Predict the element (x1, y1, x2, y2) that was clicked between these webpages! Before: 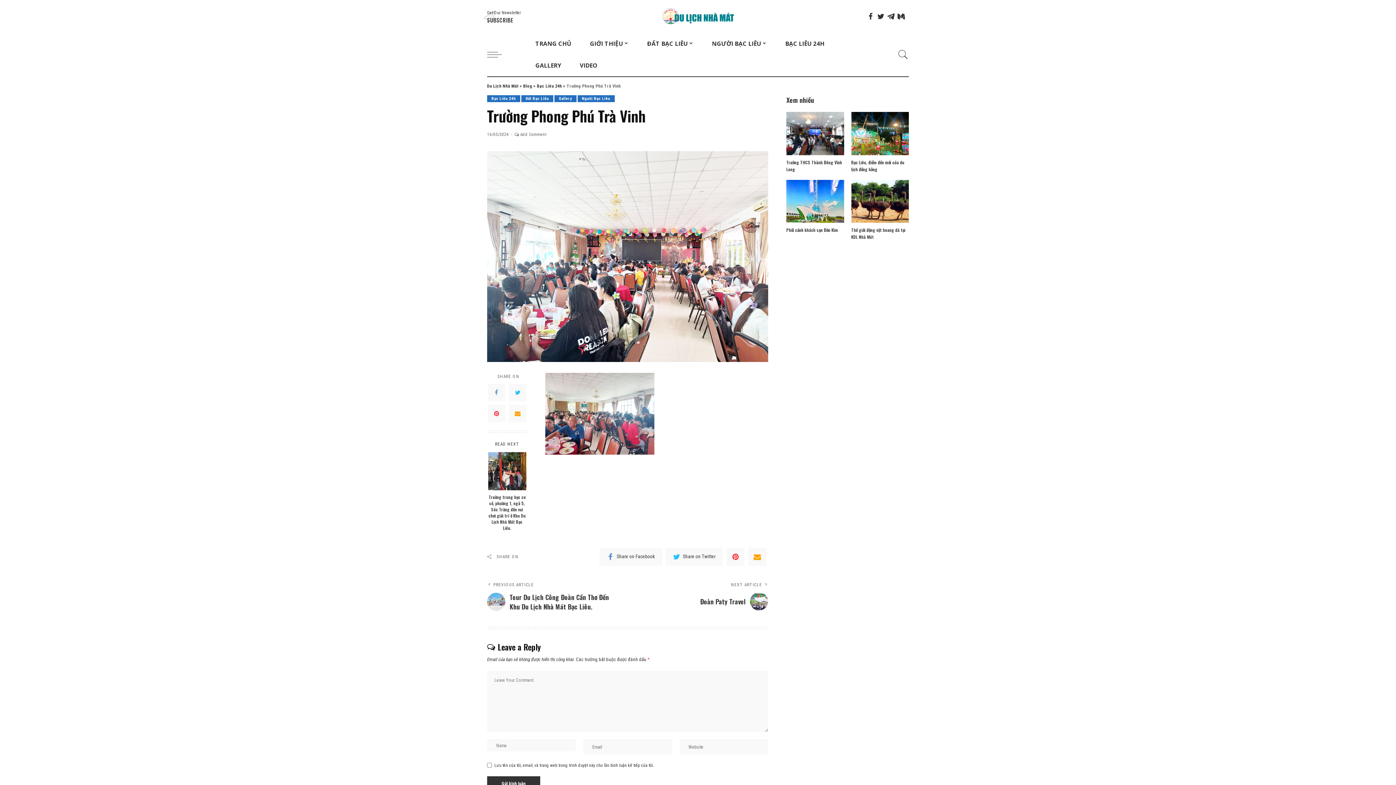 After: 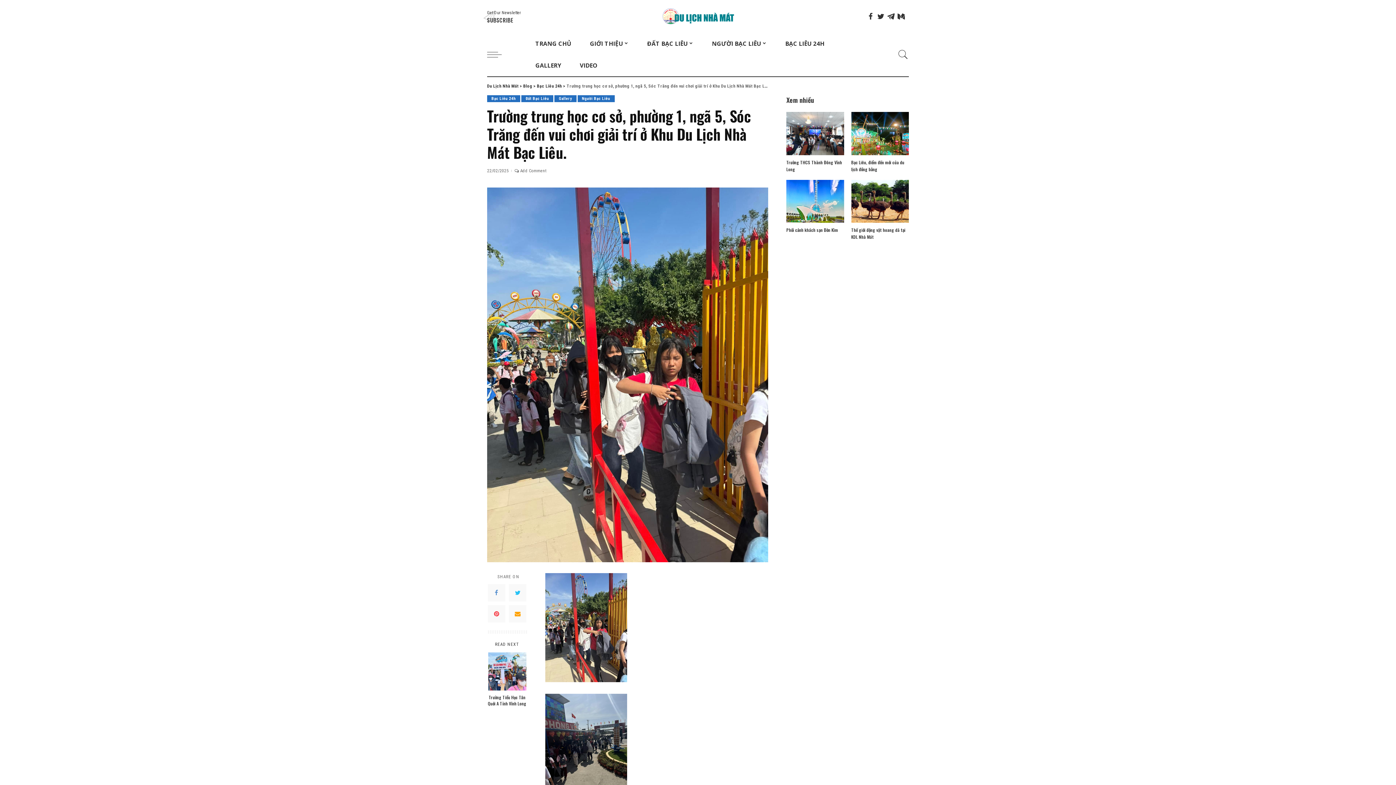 Action: label: Trường trung học cơ sở, phường 1, ngã 5, Sóc Trăng đến vui chơi giải trí ở Khu Du Lịch Nhà Mát Bạc Liêu. bbox: (487, 494, 527, 531)